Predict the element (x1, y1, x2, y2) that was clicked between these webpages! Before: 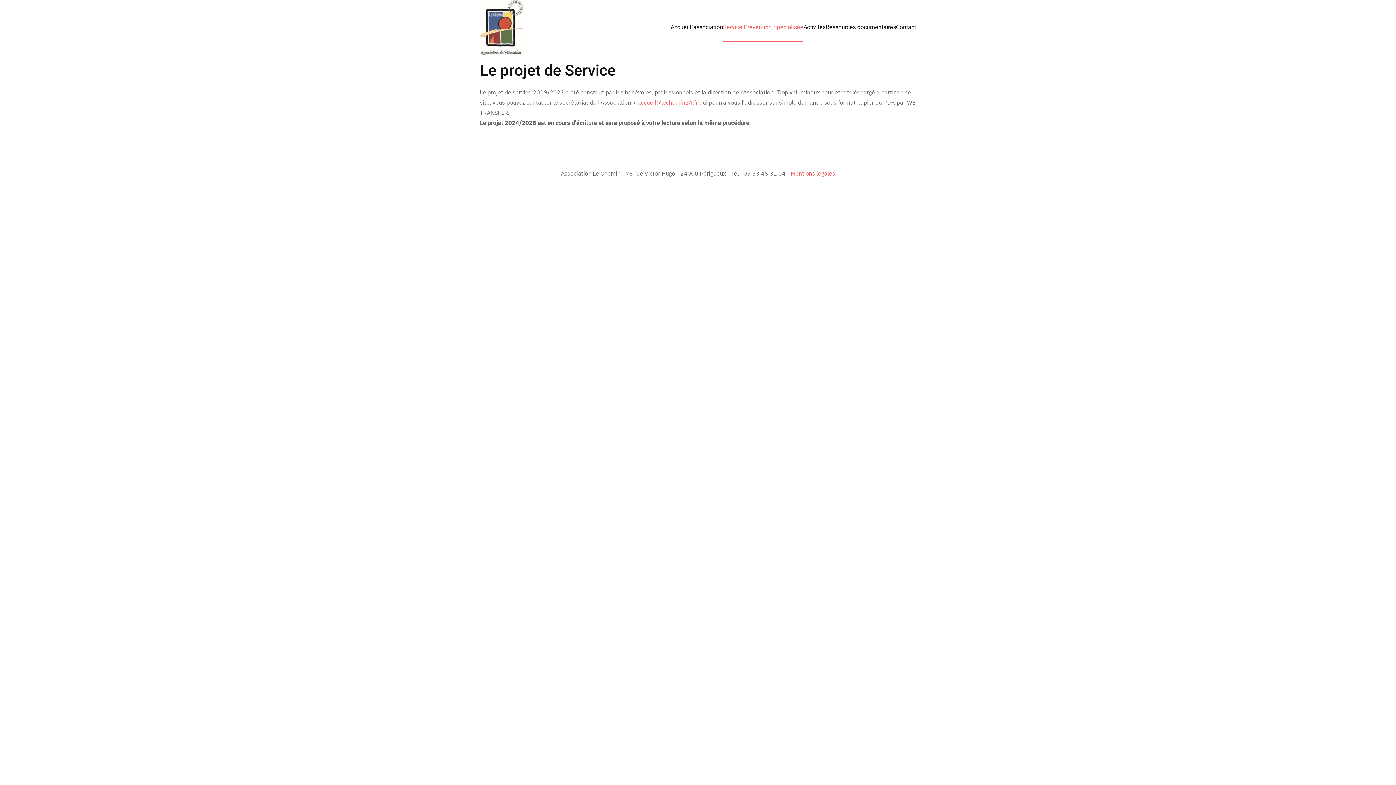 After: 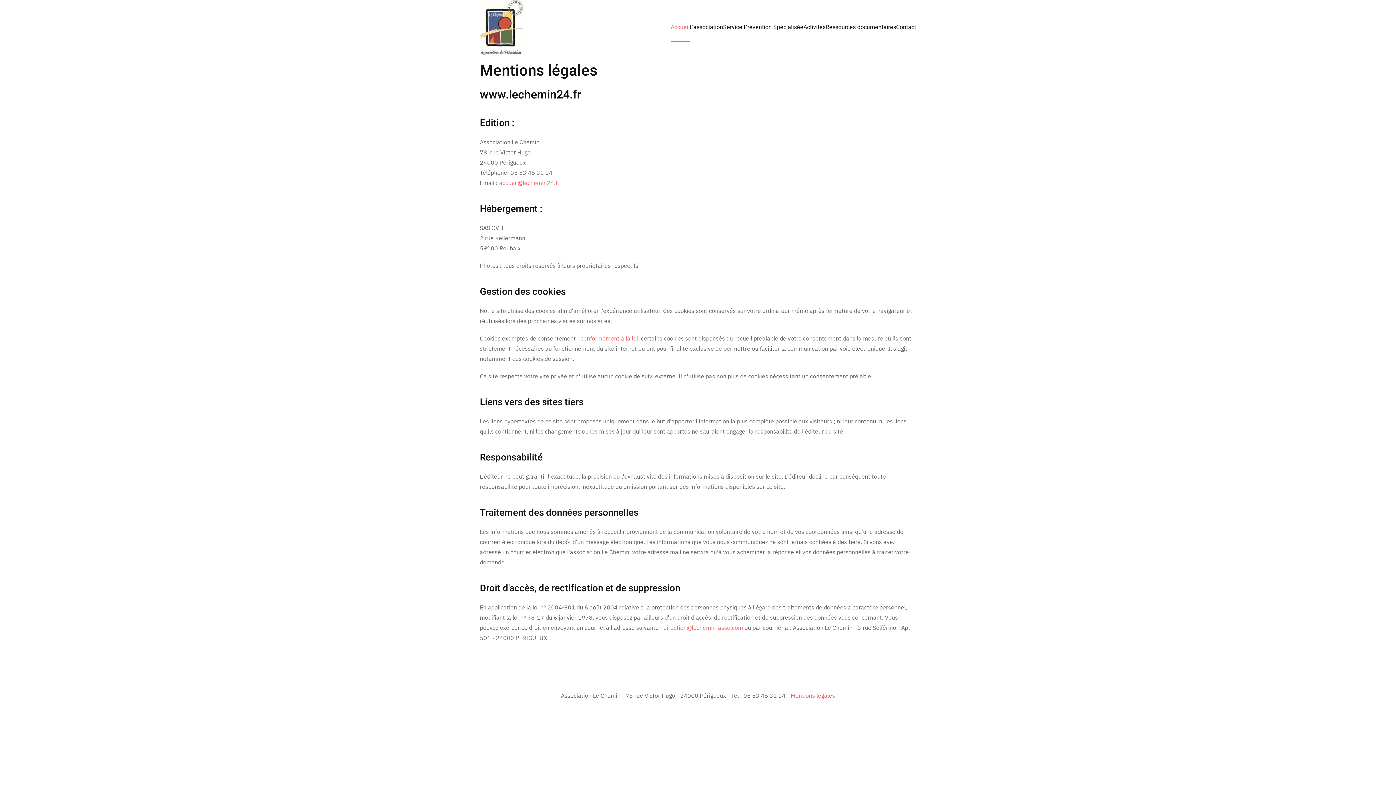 Action: label: Mentions légales bbox: (790, 169, 835, 177)